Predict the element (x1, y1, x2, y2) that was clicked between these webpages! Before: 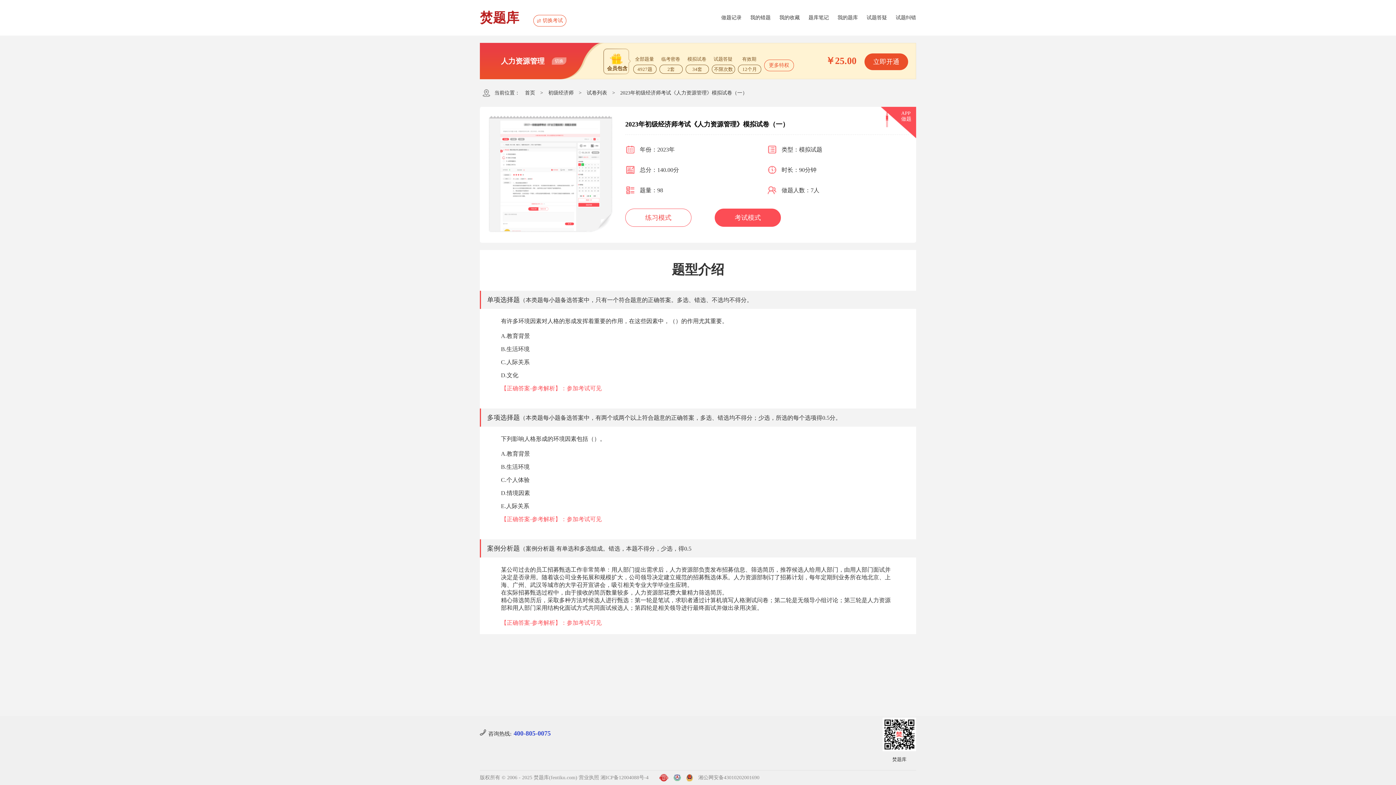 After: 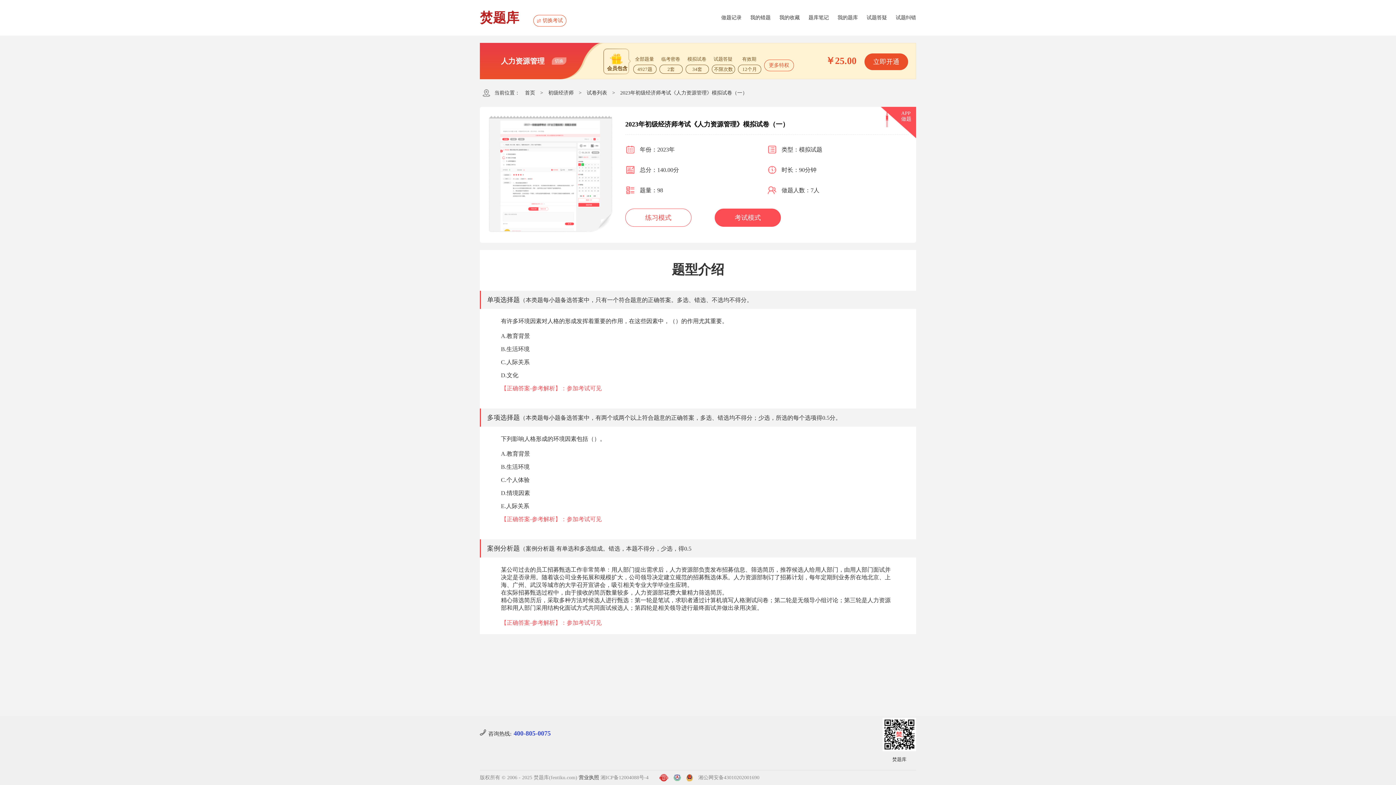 Action: label: 营业执照 bbox: (578, 775, 599, 780)